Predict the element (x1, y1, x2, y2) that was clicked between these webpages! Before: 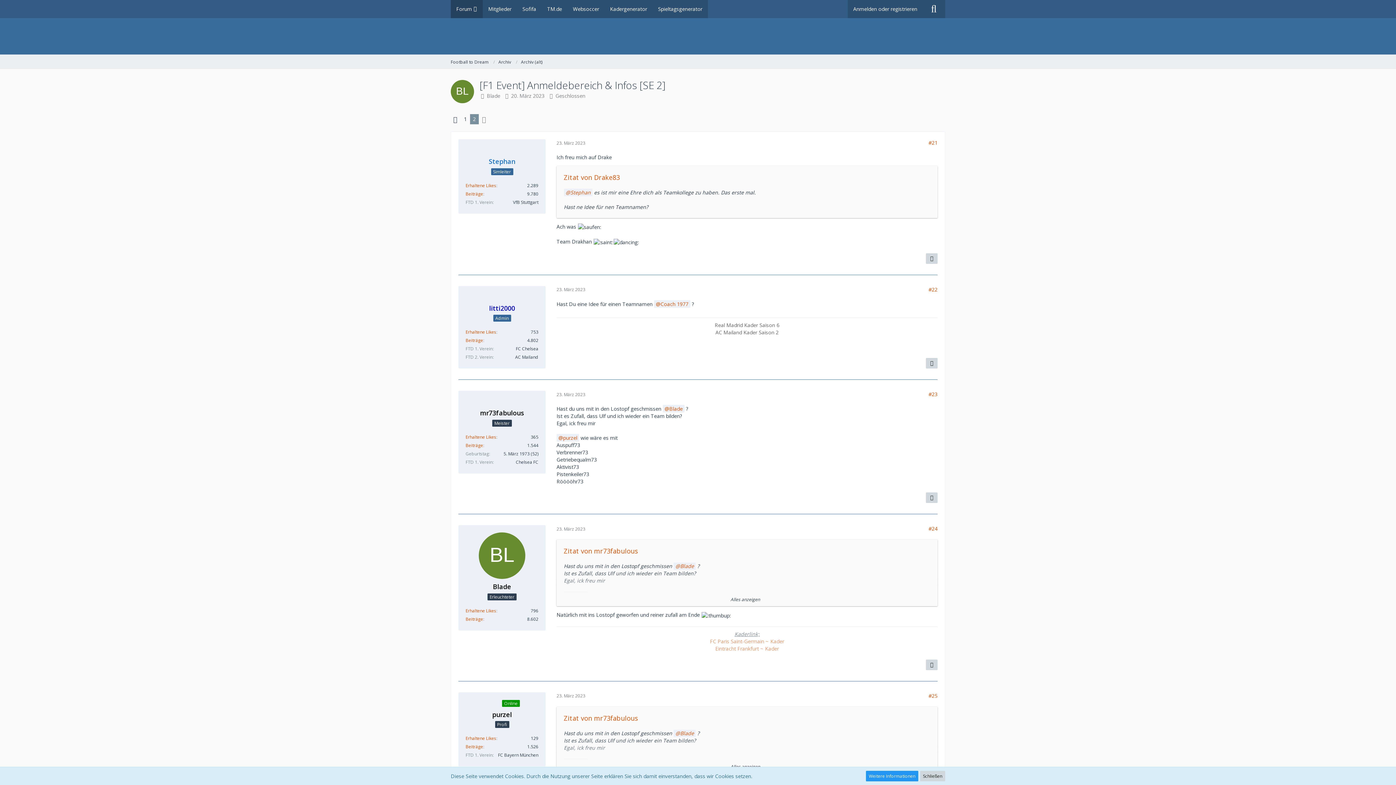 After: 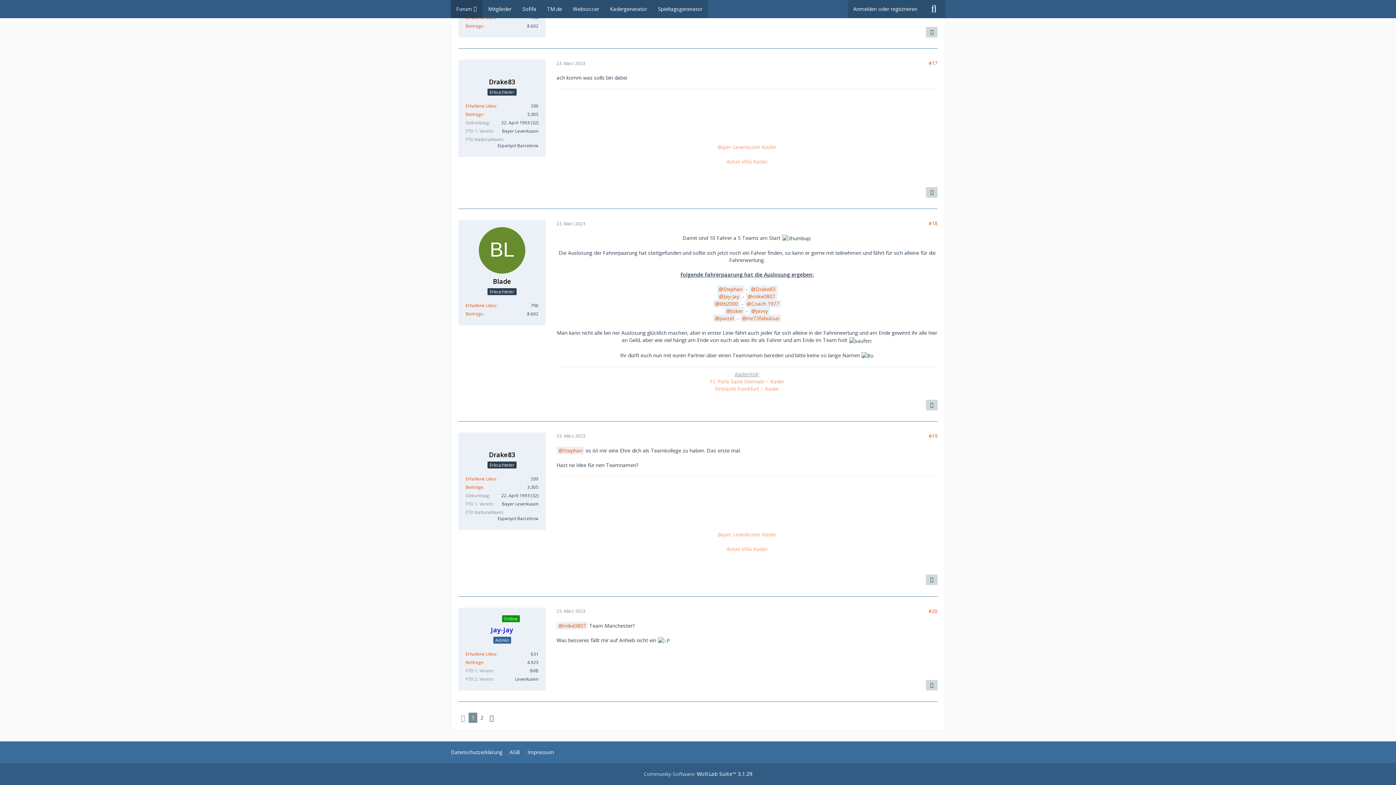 Action: label: Zitat von Drake83 bbox: (564, 173, 620, 181)